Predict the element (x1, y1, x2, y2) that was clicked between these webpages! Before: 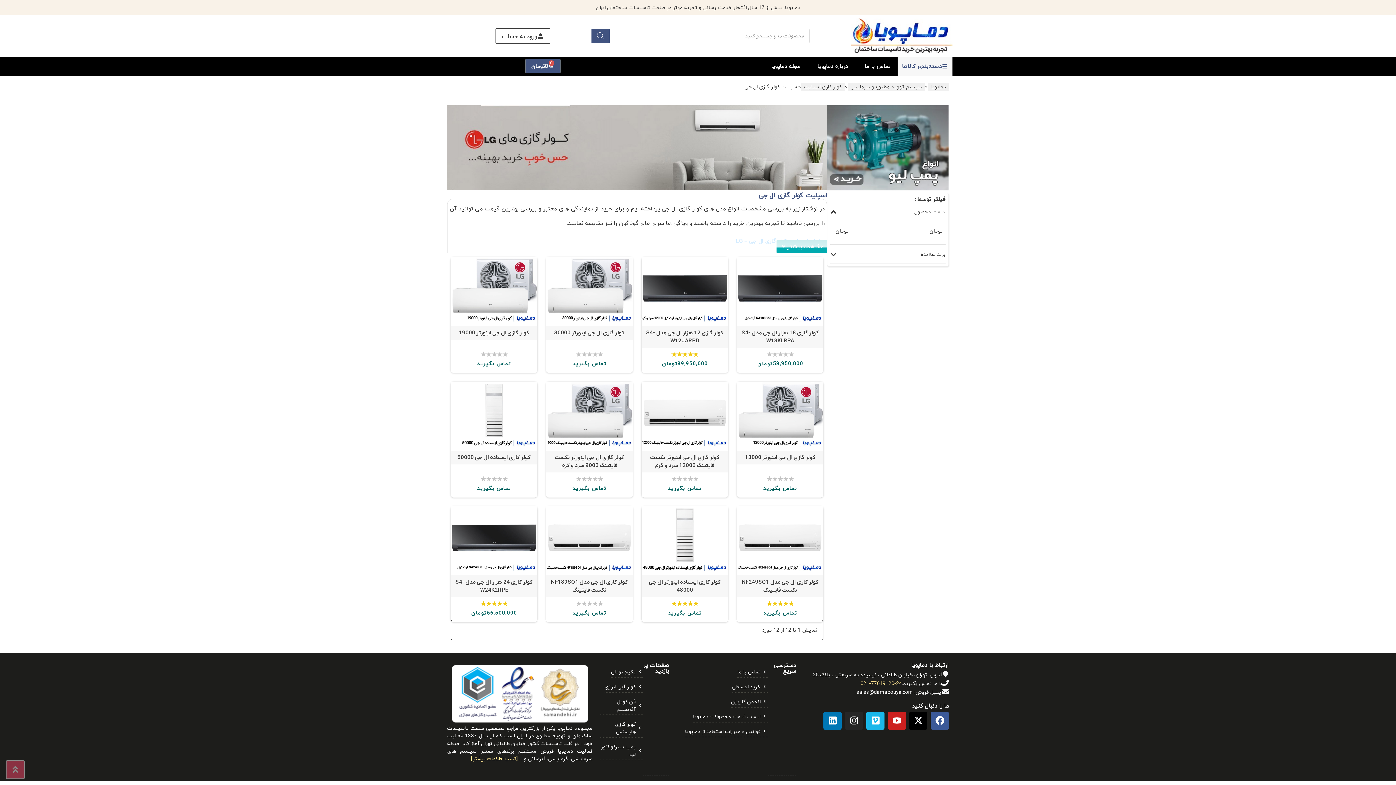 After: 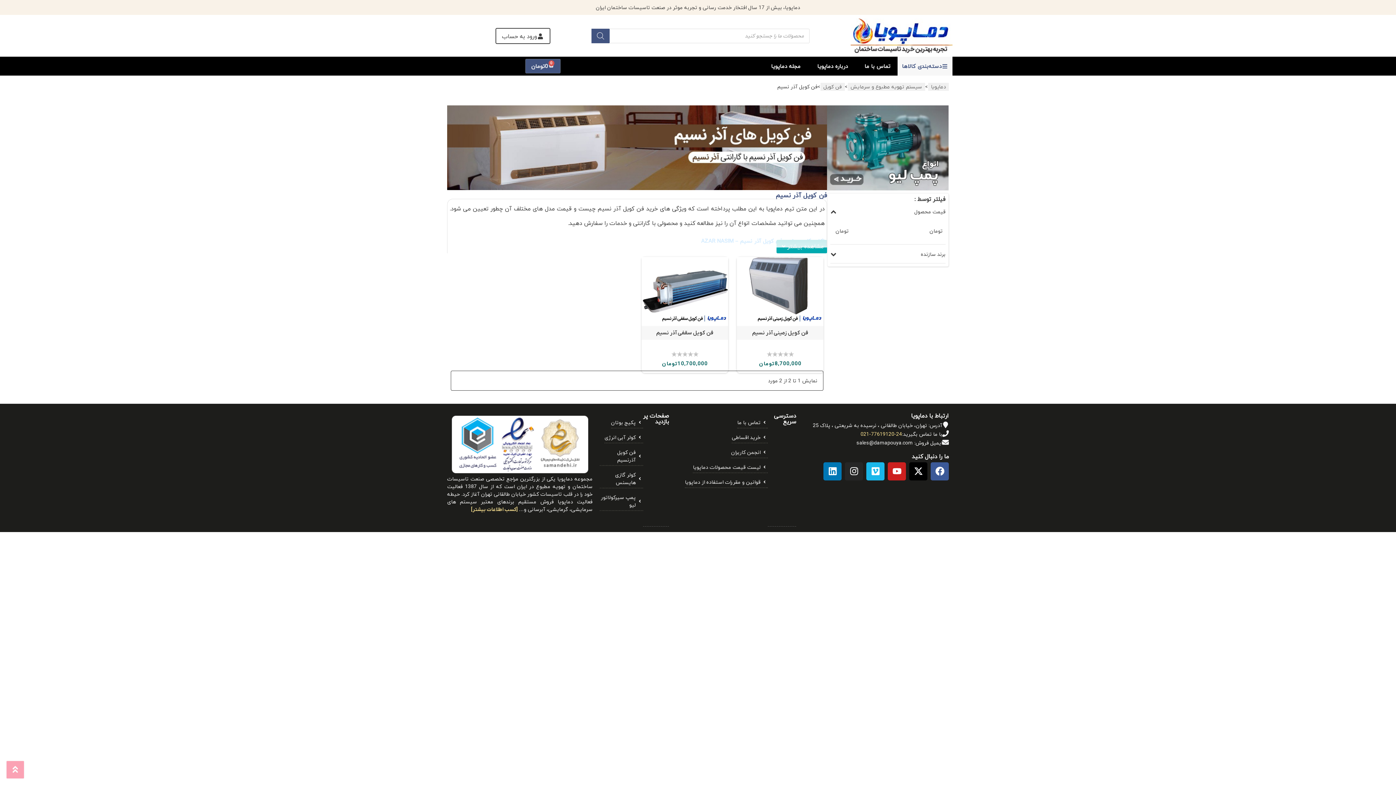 Action: bbox: (600, 698, 643, 715) label: فن کویل آذرنسیم